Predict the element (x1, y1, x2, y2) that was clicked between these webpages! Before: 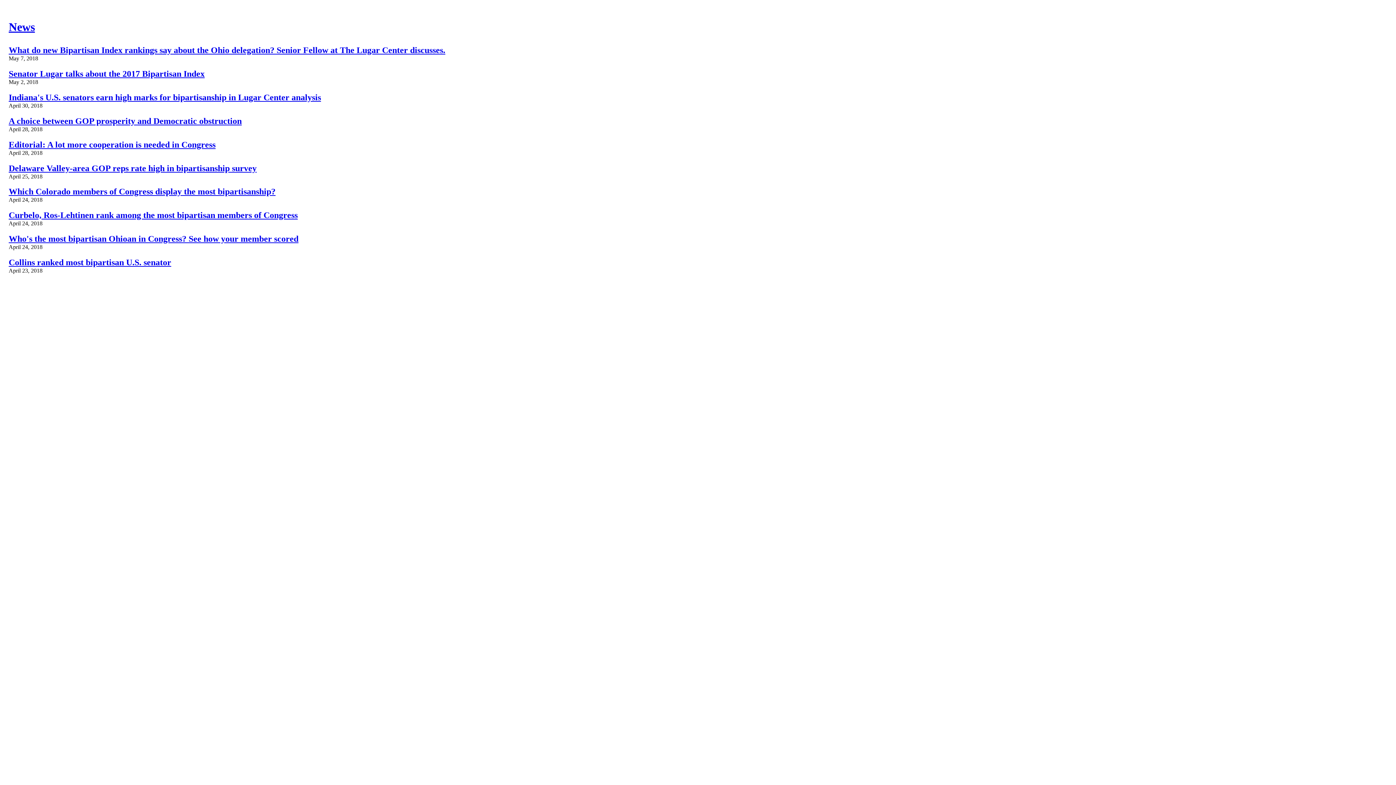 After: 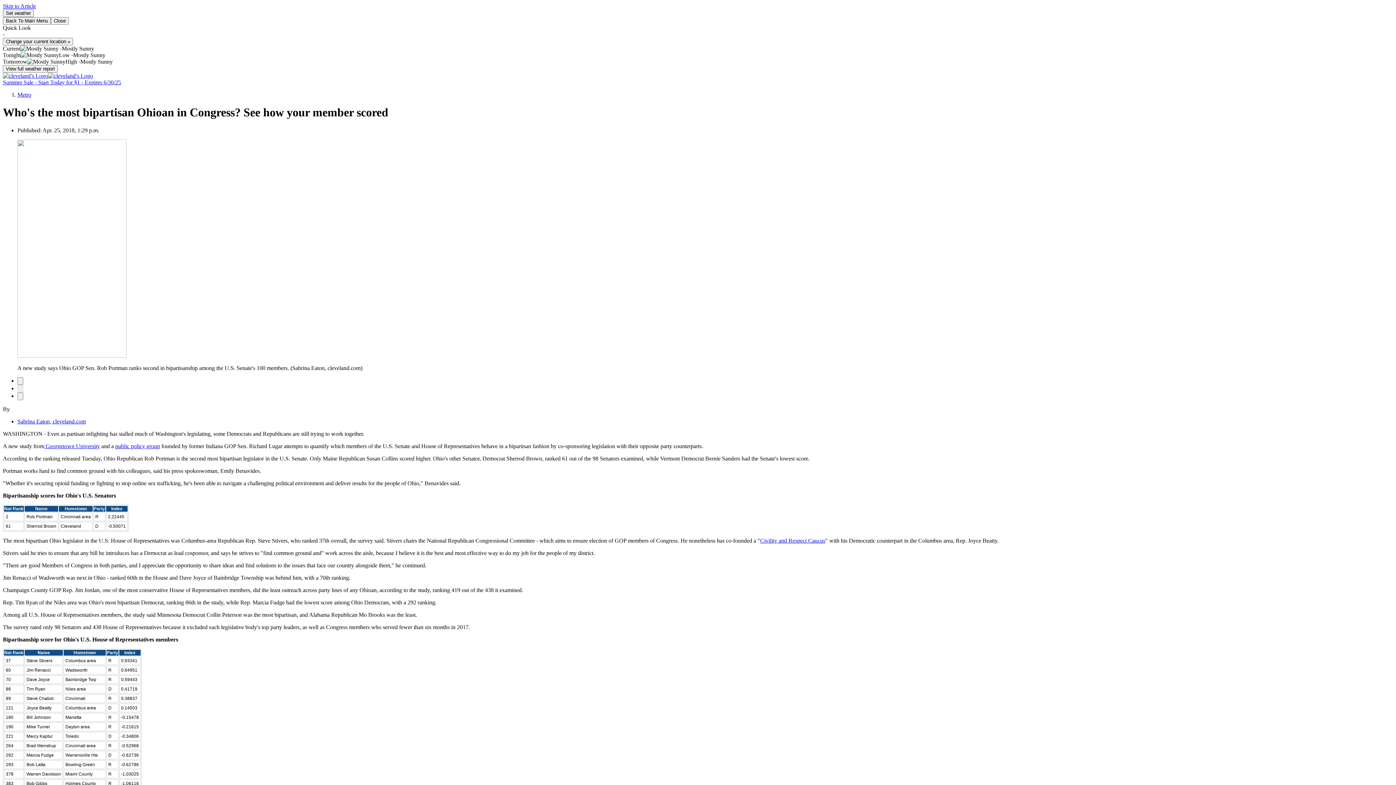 Action: label: Who's the most bipartisan Ohioan in Congress? See how your member scored bbox: (8, 234, 298, 243)